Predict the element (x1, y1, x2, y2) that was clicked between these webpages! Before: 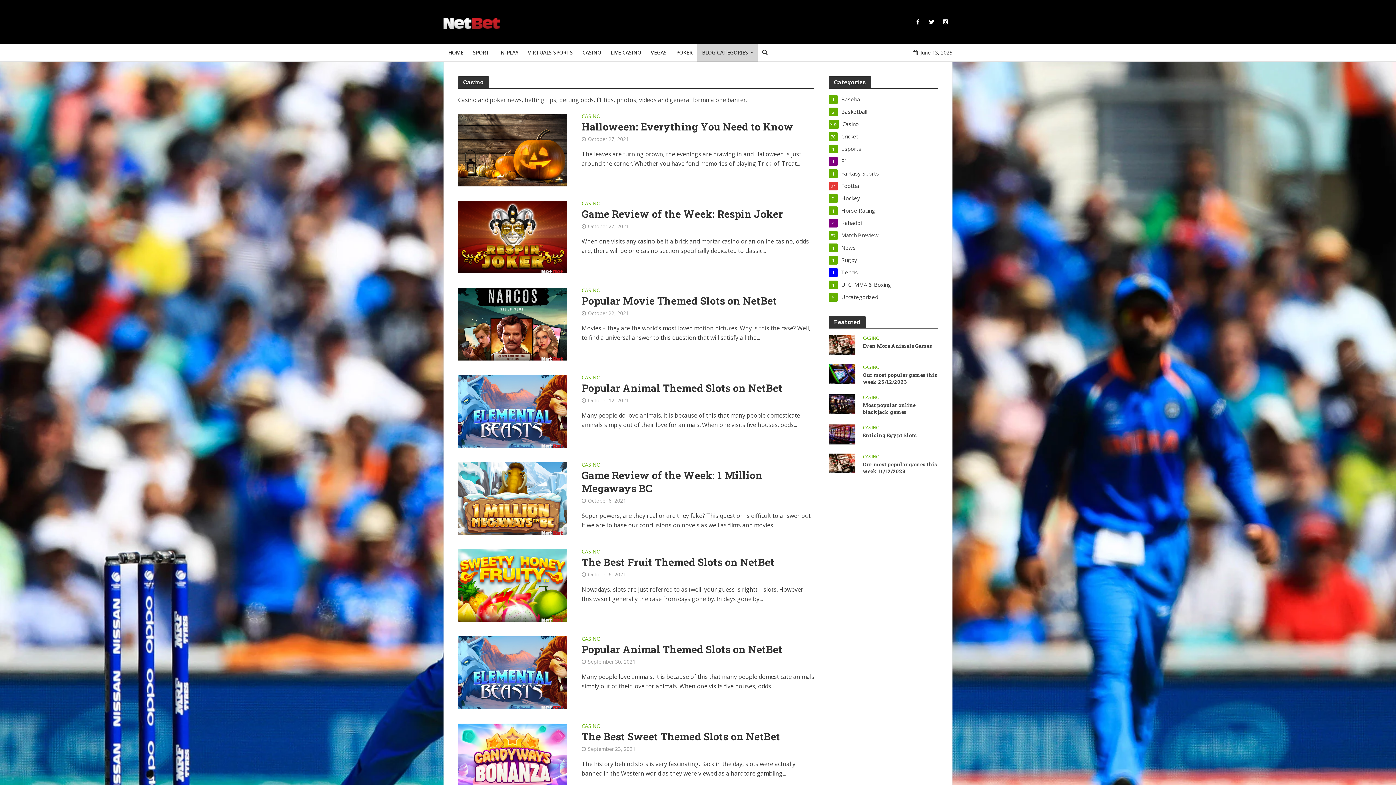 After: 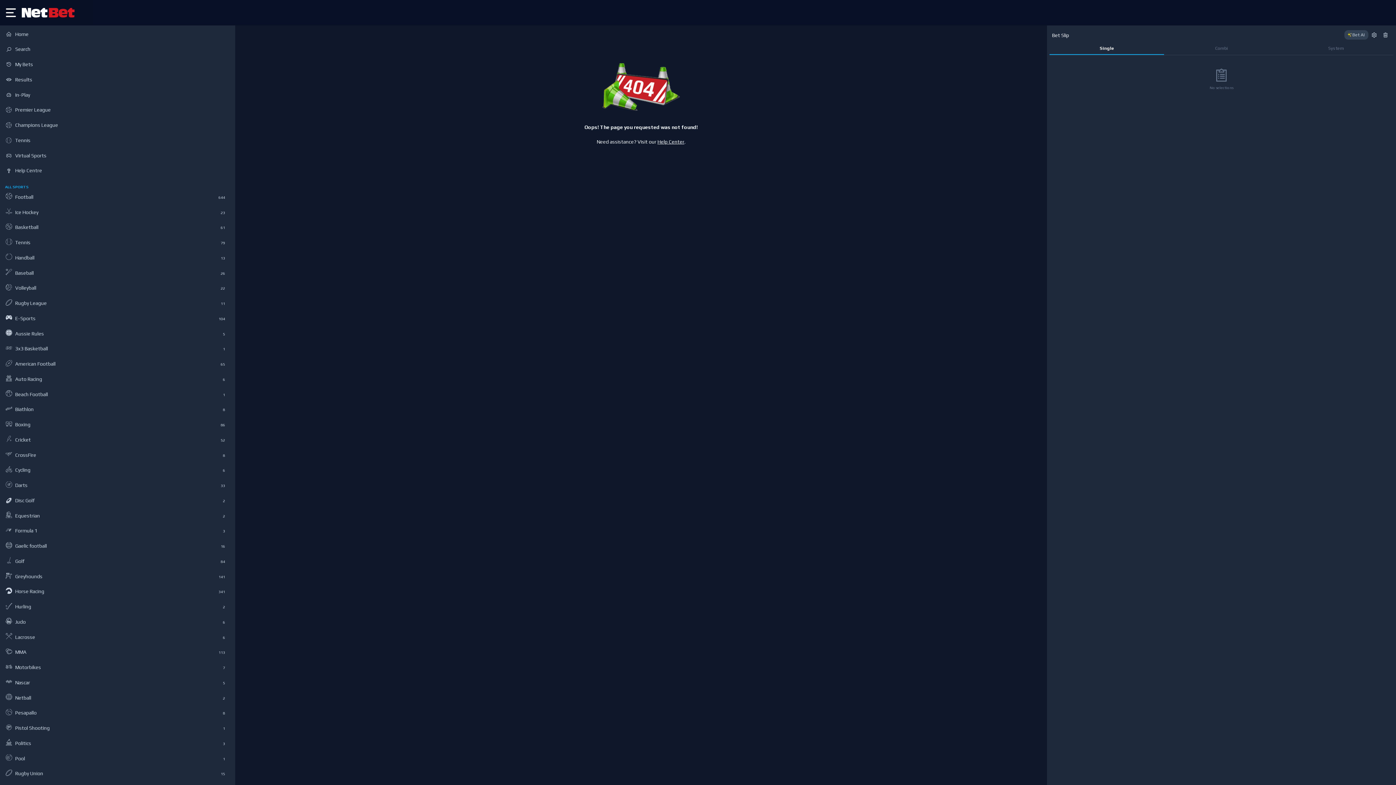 Action: label: IN-PLAY bbox: (494, 43, 523, 61)